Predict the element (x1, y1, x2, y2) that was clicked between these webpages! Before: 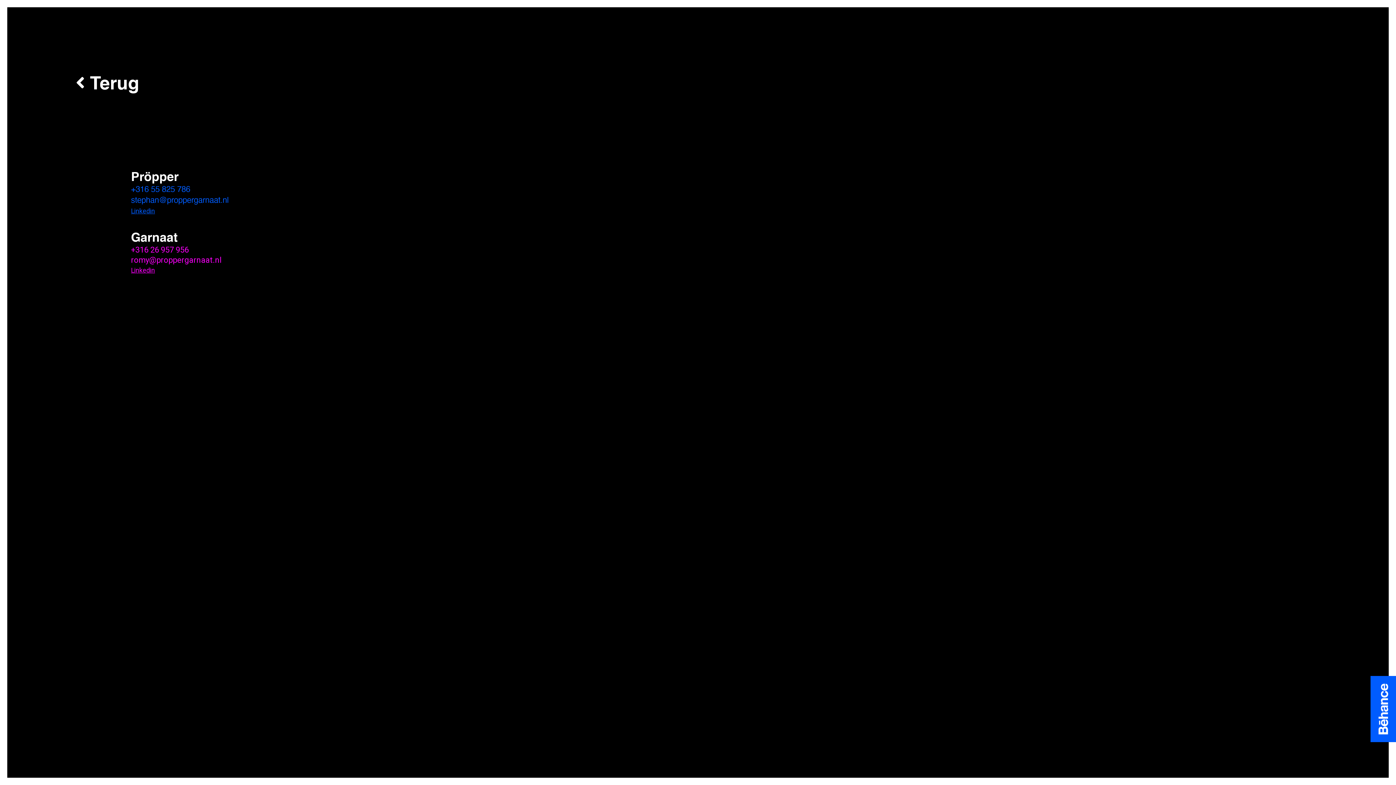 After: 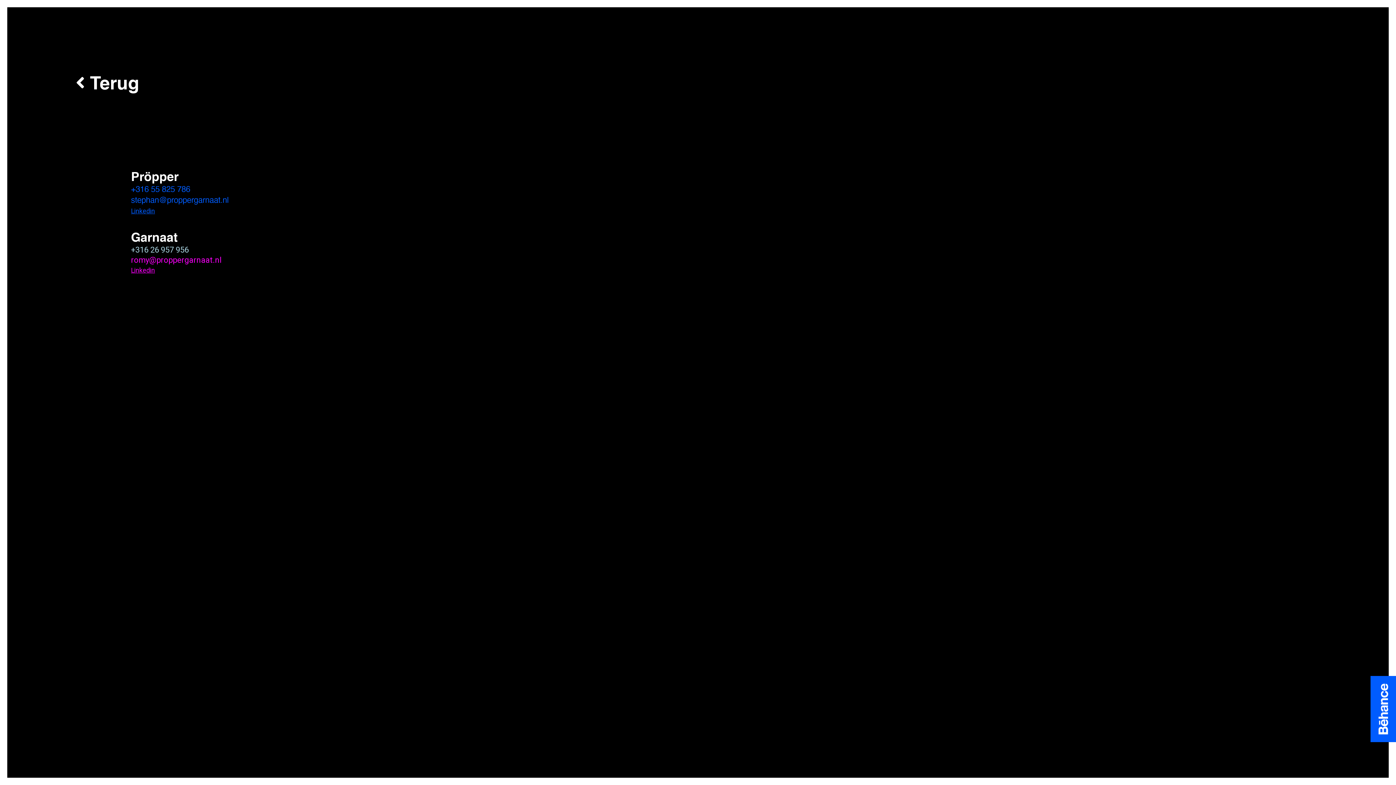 Action: bbox: (131, 245, 188, 254) label: +316 26 957 956